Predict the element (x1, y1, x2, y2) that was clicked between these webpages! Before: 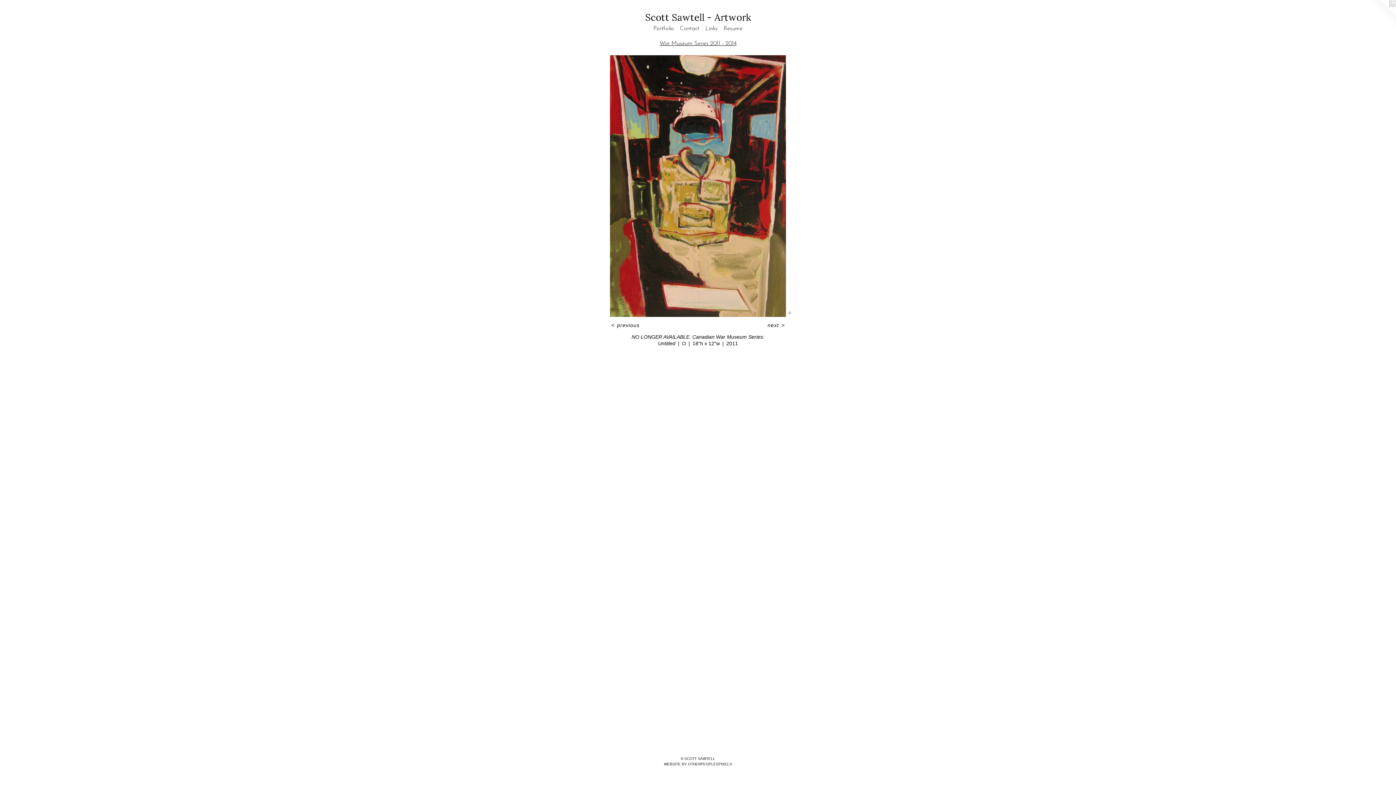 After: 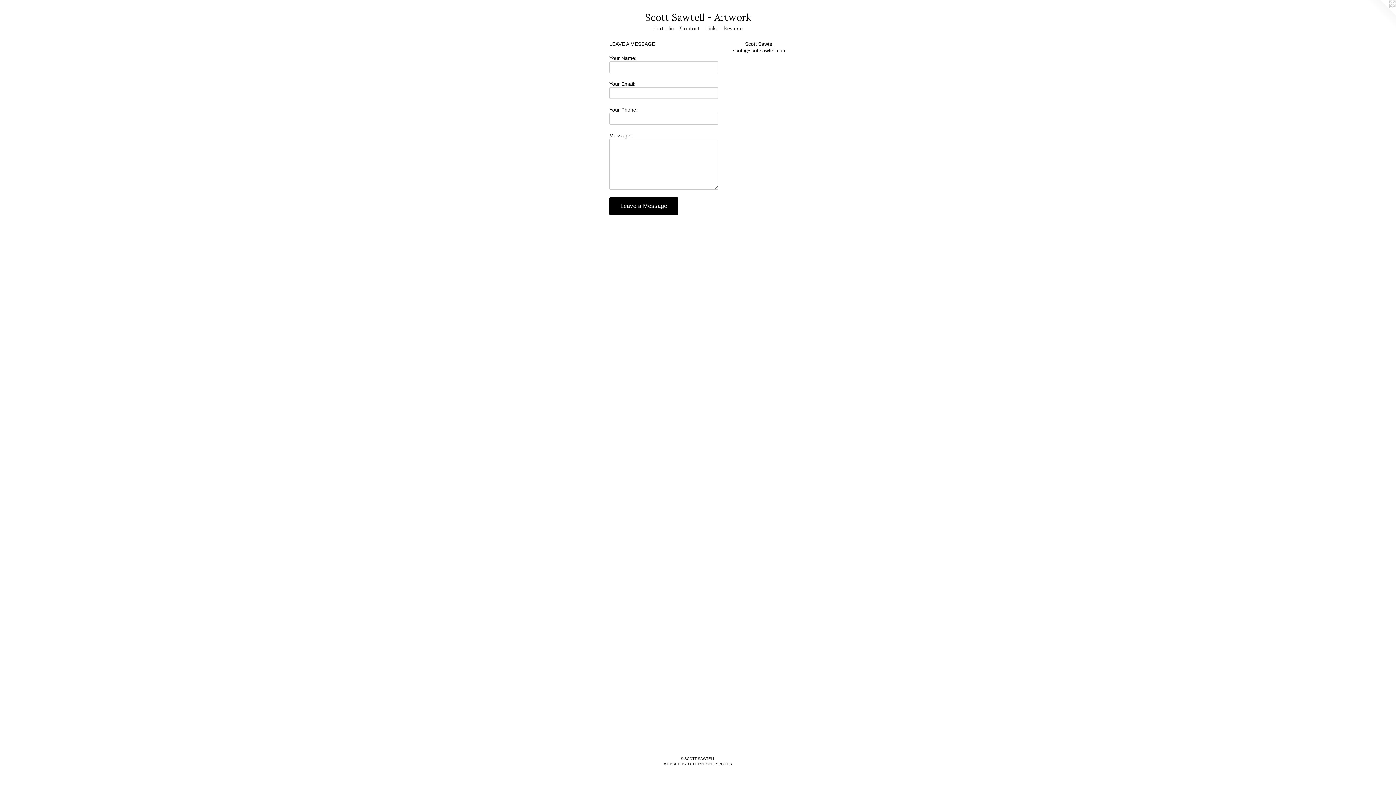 Action: label: Contact bbox: (677, 24, 702, 33)